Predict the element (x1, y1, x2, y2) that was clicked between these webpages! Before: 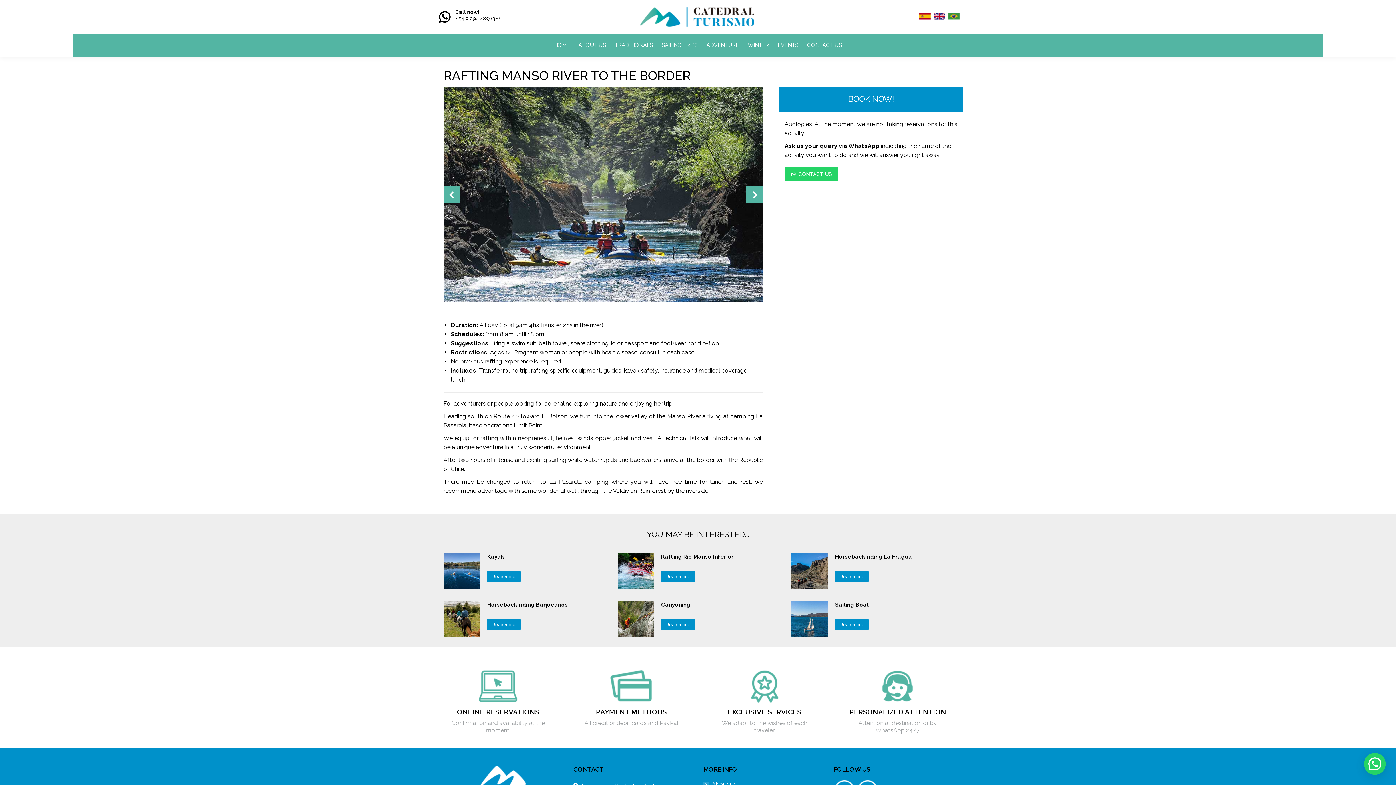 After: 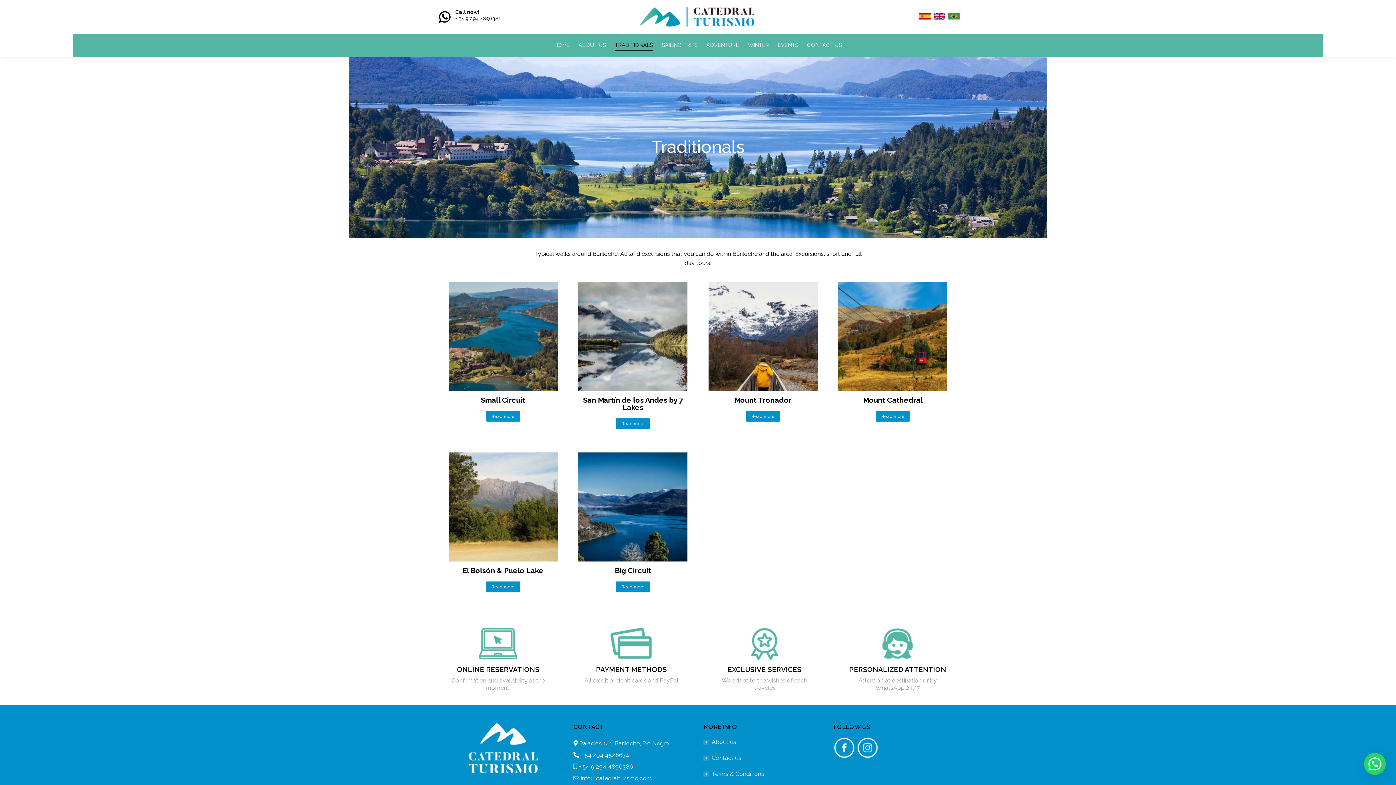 Action: bbox: (613, 40, 654, 50) label: TRADITIONALS